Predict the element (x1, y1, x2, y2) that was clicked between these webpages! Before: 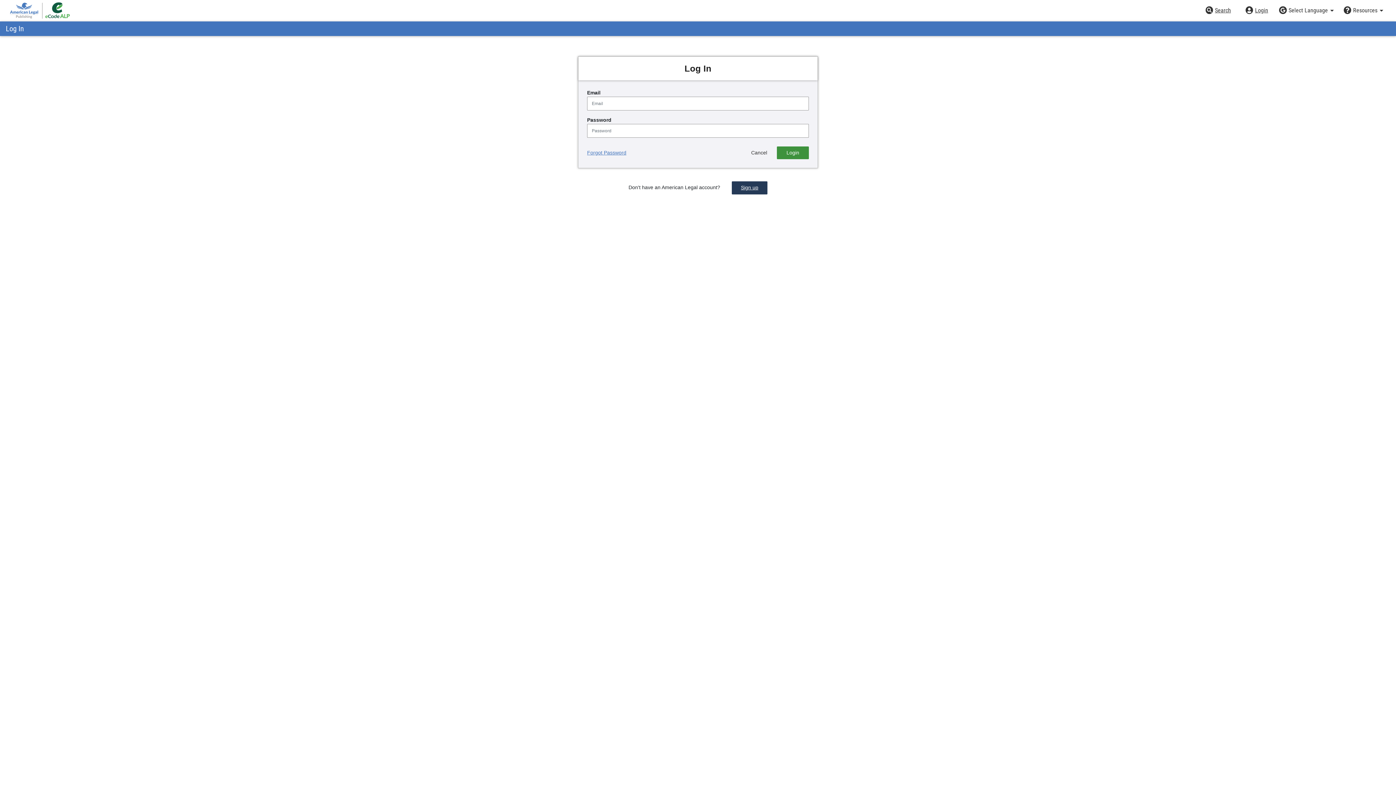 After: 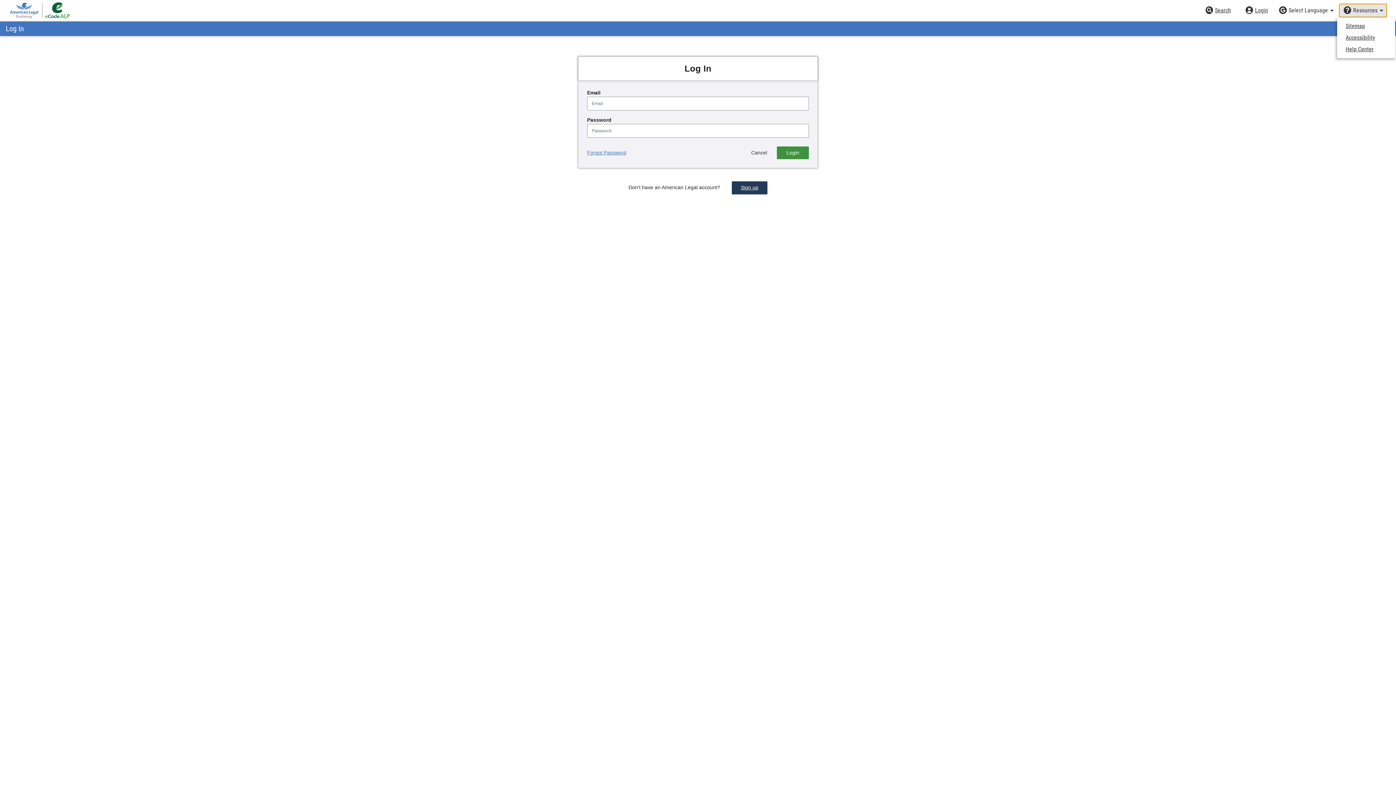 Action: bbox: (1339, 3, 1387, 17) label: Resources